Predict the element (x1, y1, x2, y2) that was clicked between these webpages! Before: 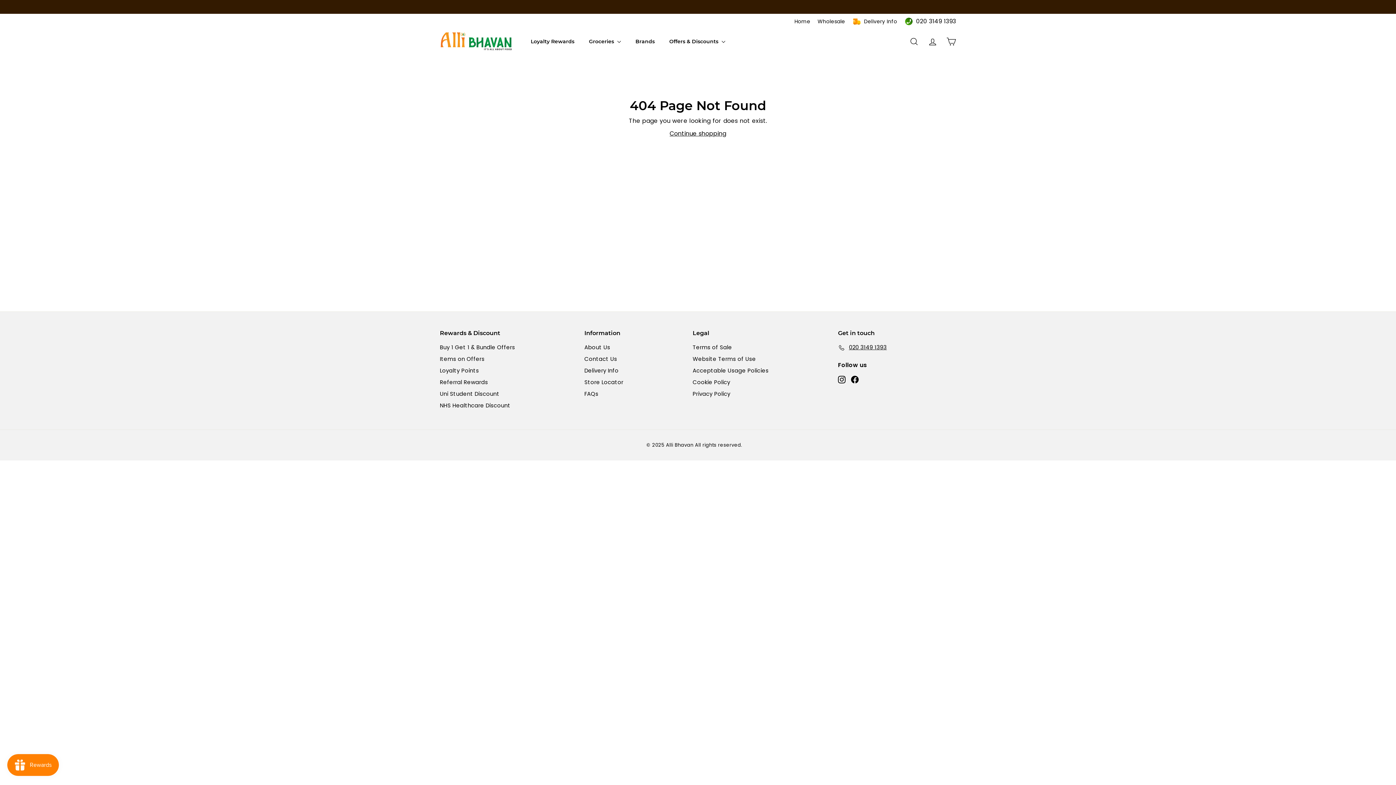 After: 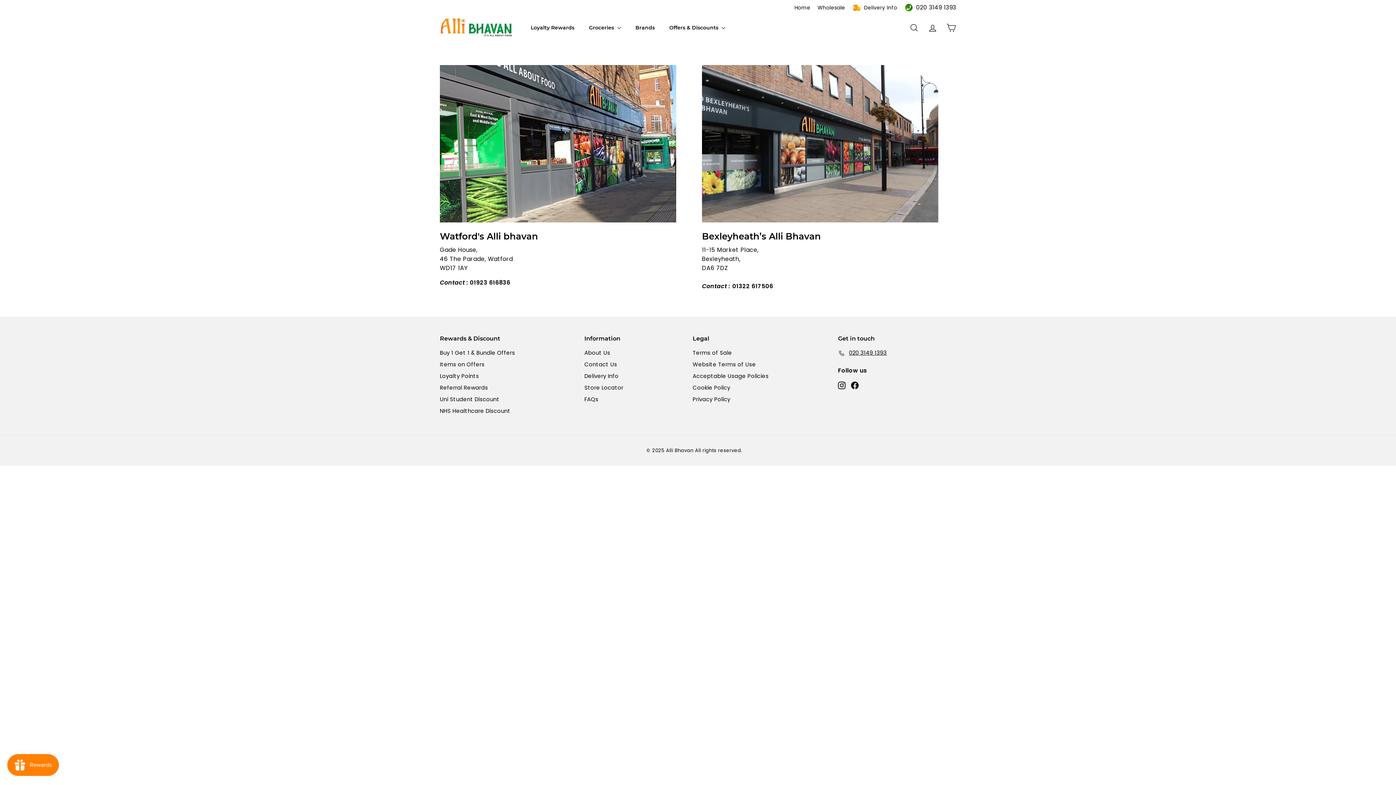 Action: label: Store Locator bbox: (584, 362, 623, 374)